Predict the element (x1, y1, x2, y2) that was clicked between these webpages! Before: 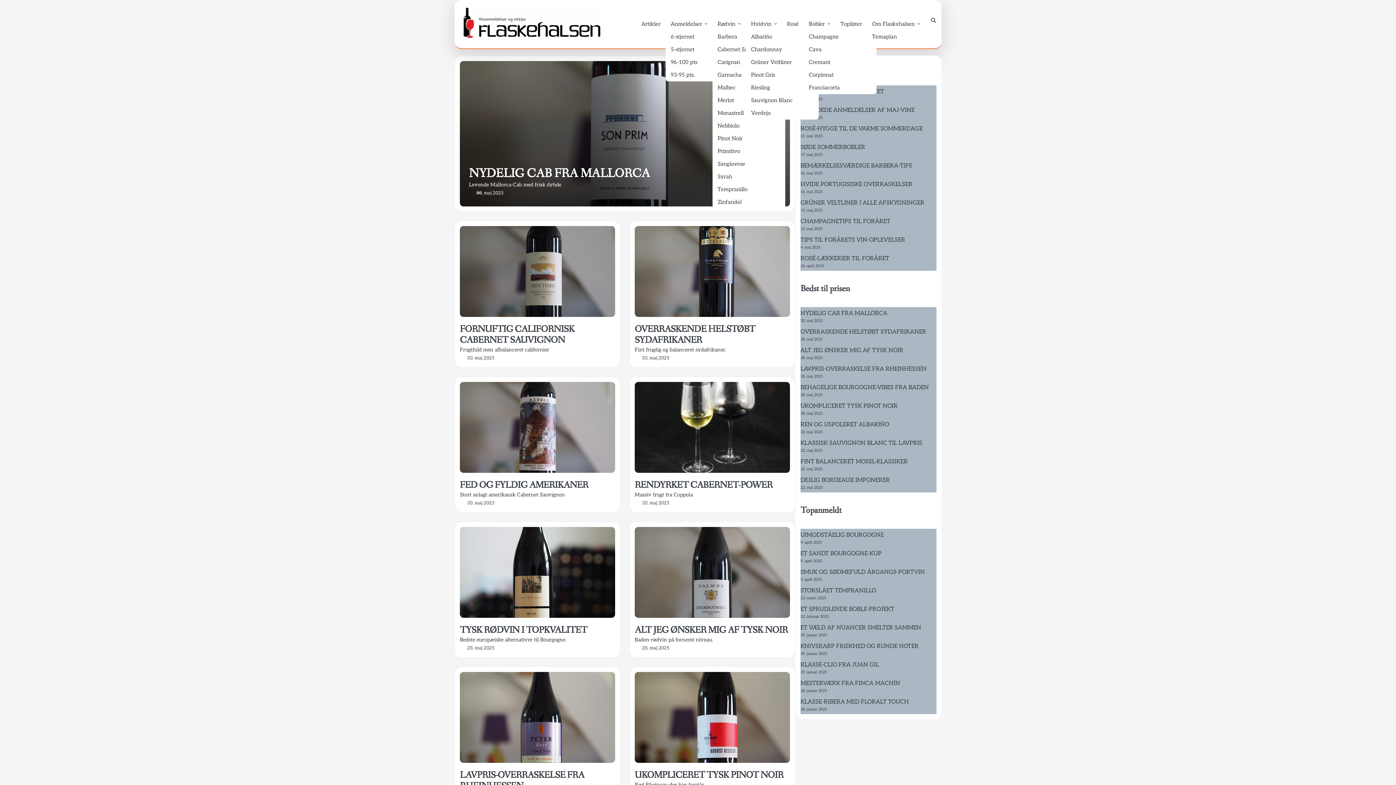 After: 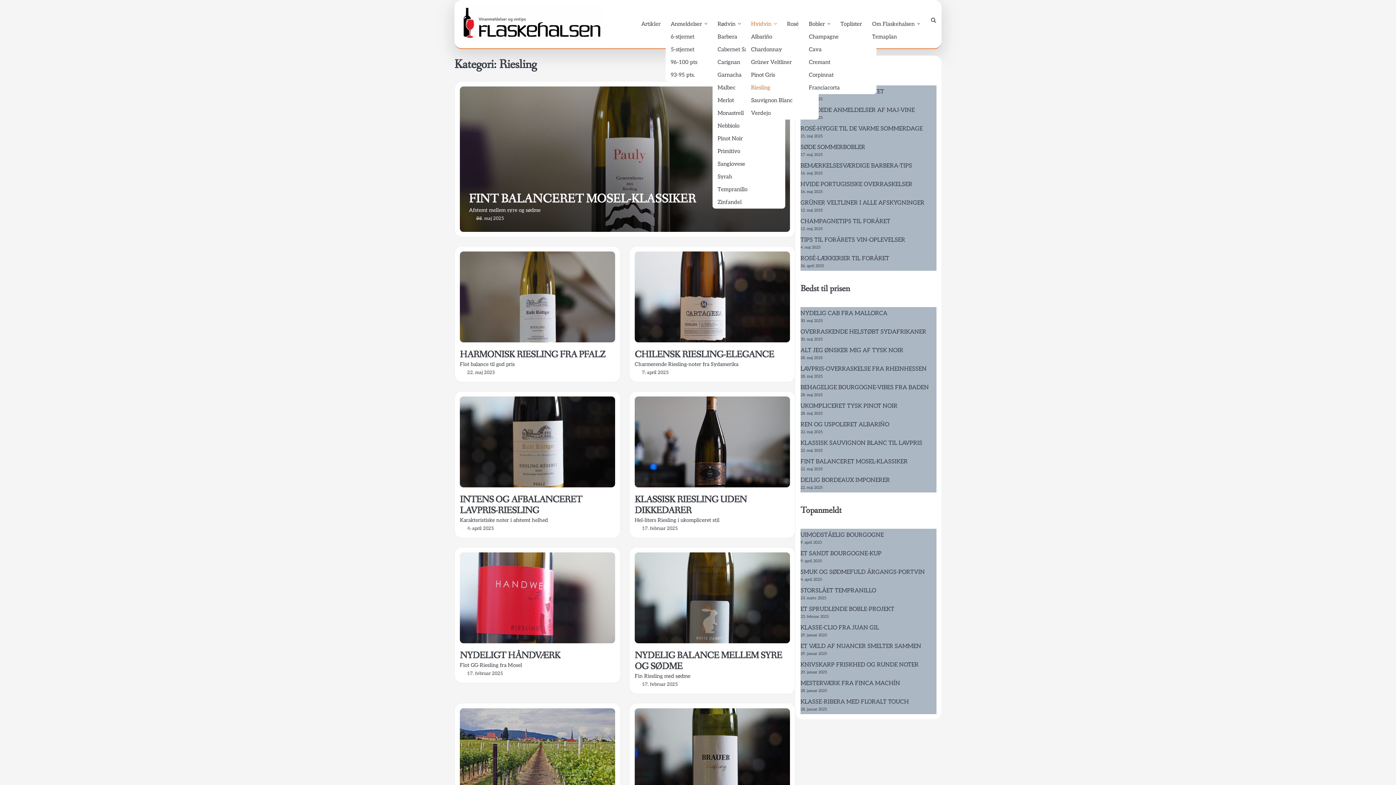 Action: label: Riesling bbox: (746, 81, 818, 94)